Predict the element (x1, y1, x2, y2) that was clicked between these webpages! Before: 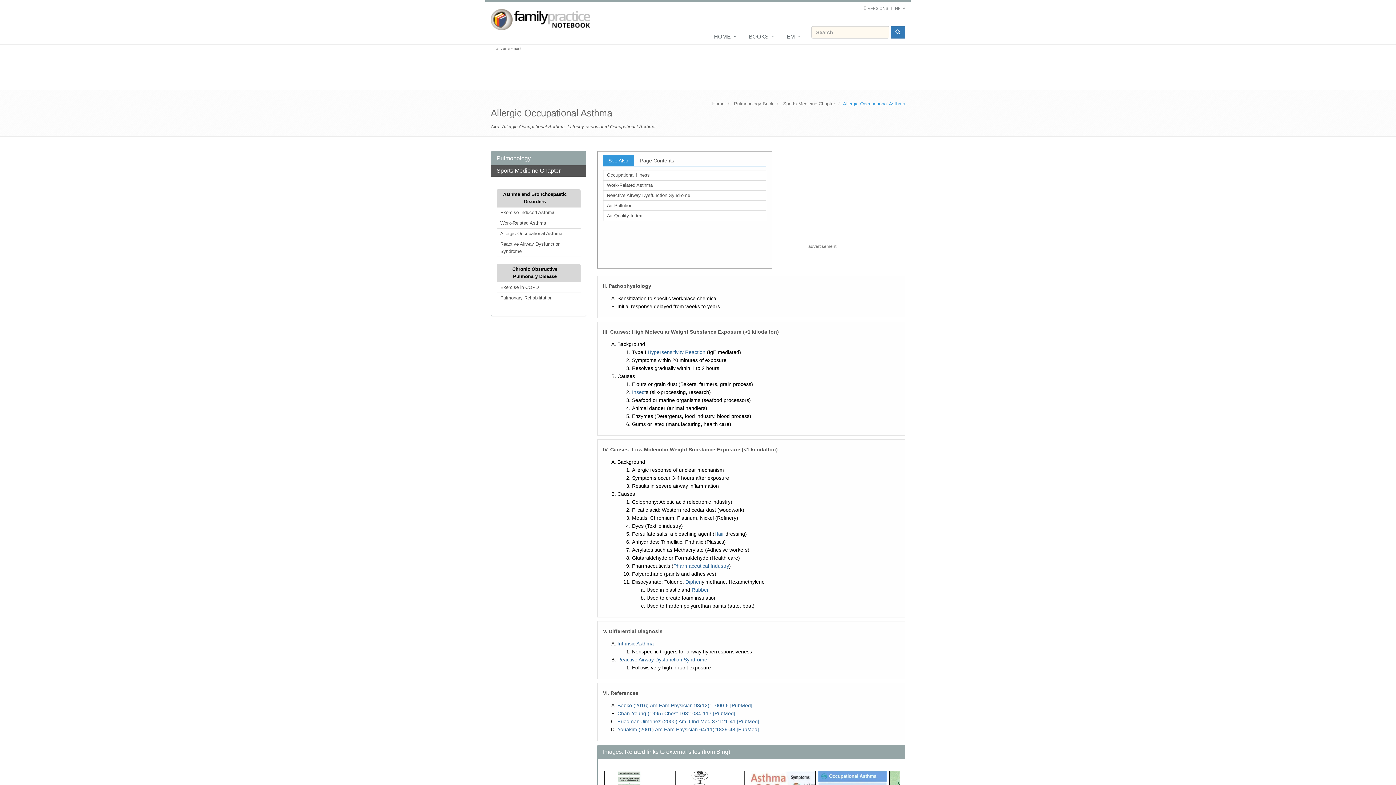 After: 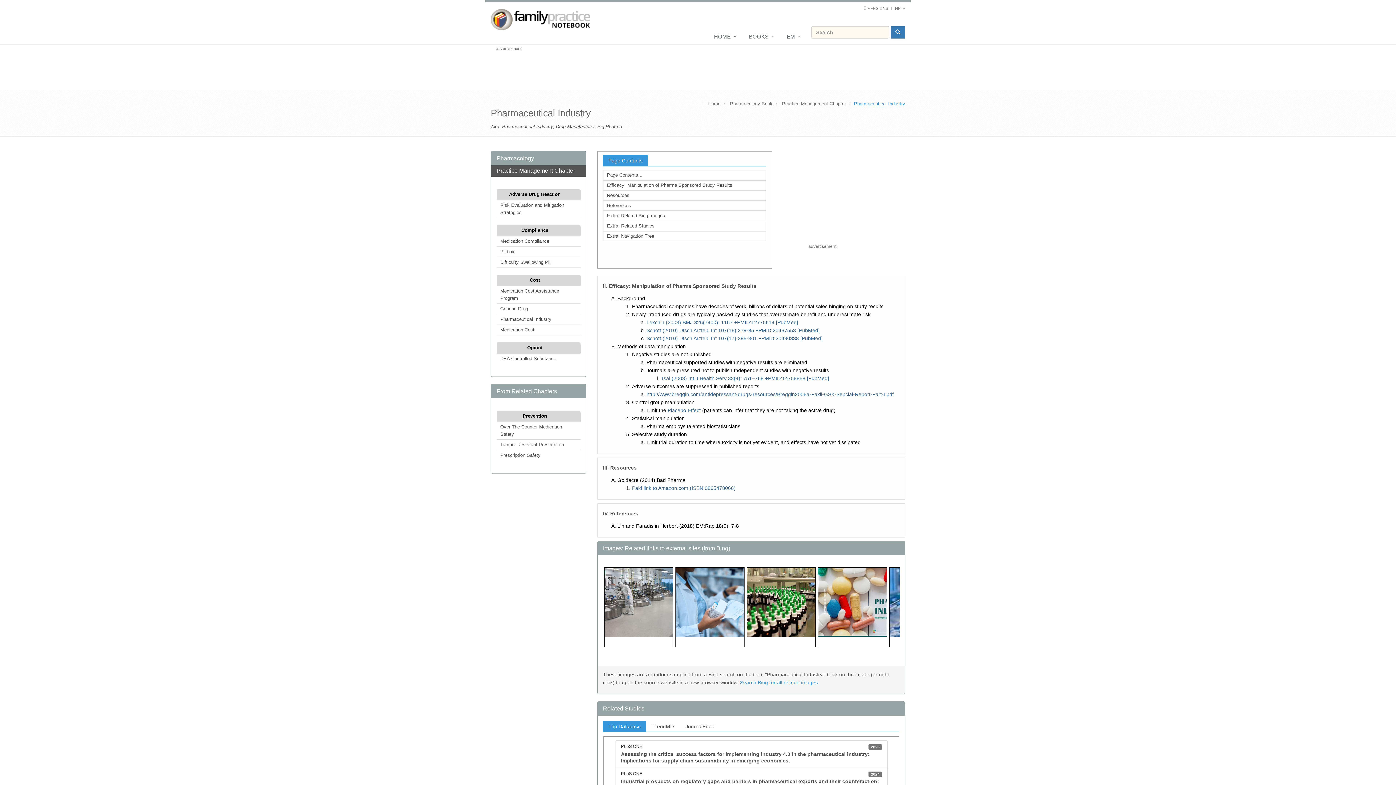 Action: label: Pharmaceutical Industry bbox: (673, 563, 729, 569)